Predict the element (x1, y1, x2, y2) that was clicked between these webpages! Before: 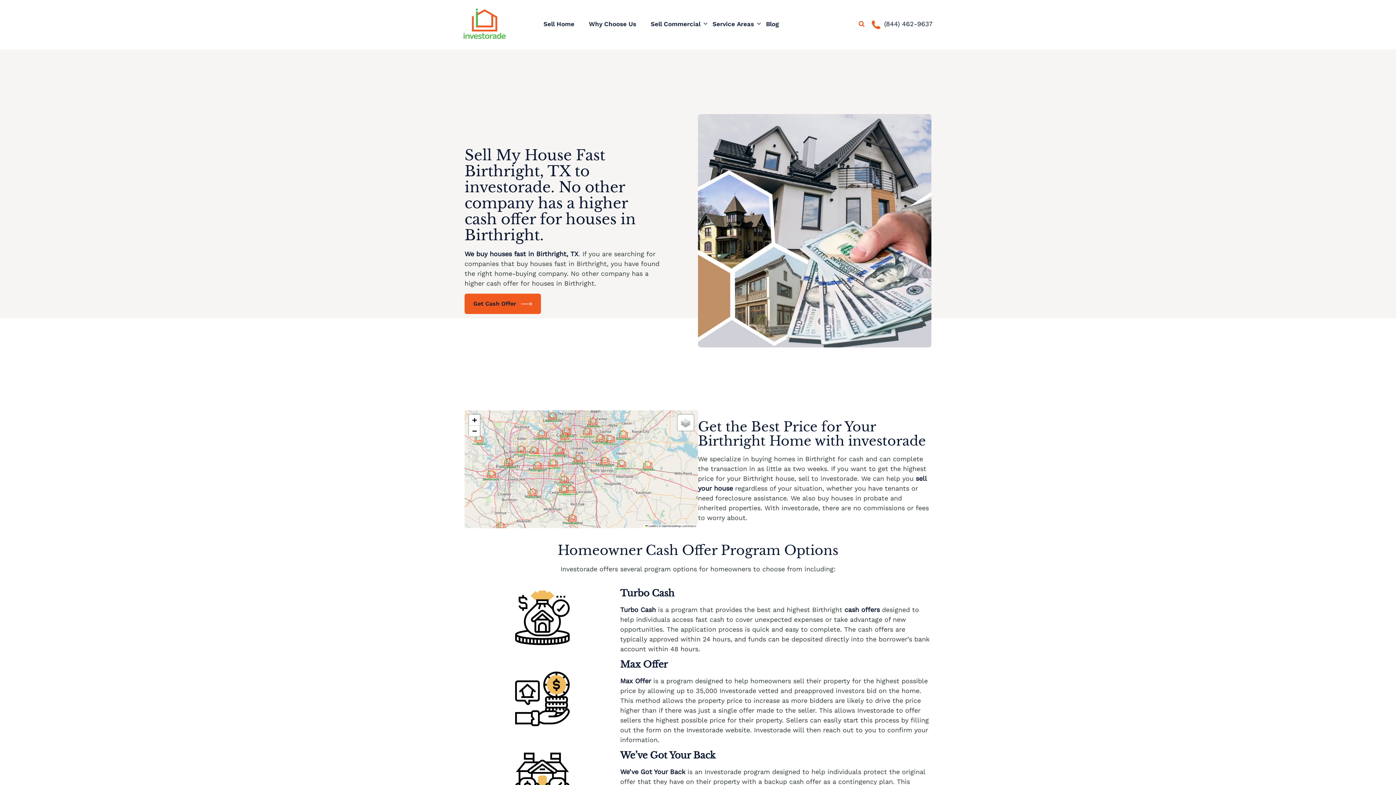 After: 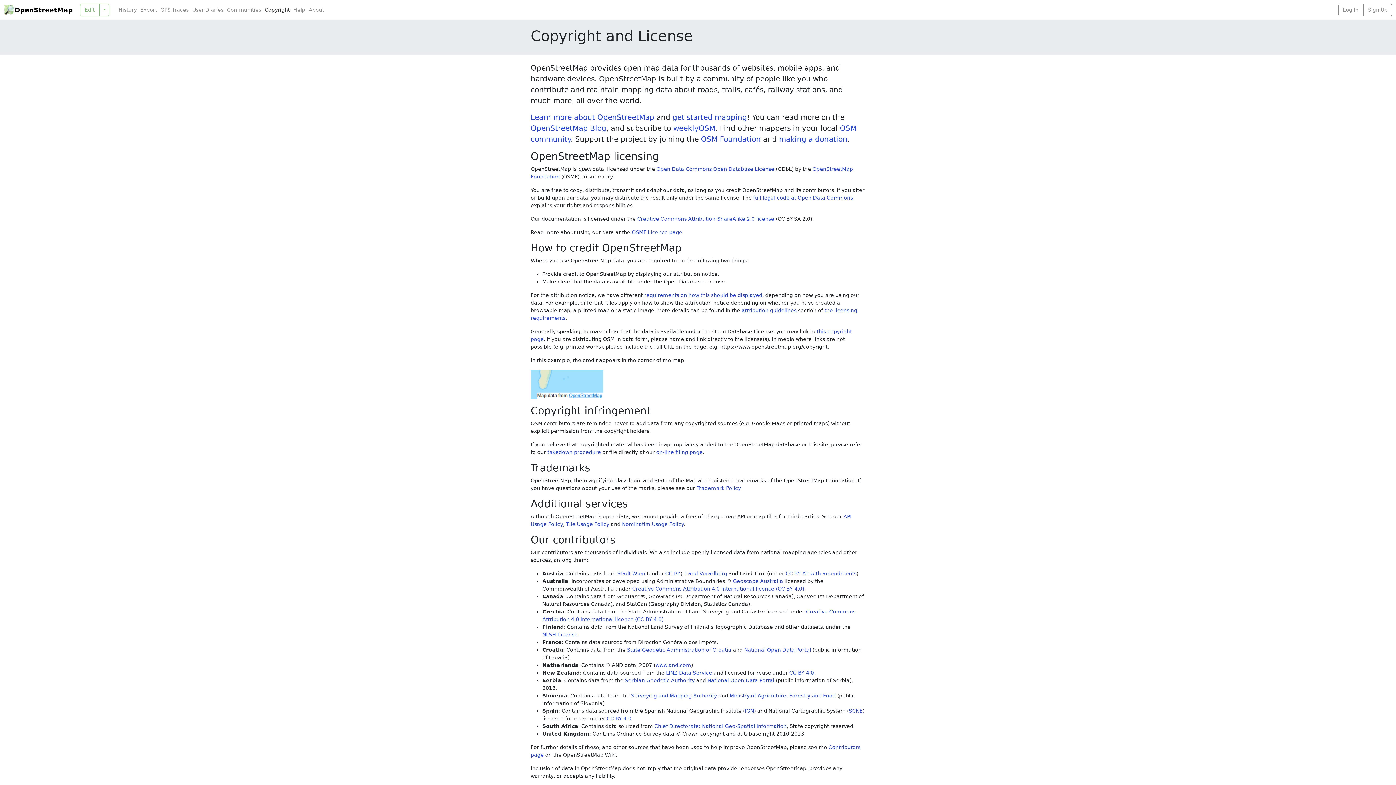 Action: label: OpenStreetMap bbox: (661, 524, 681, 527)